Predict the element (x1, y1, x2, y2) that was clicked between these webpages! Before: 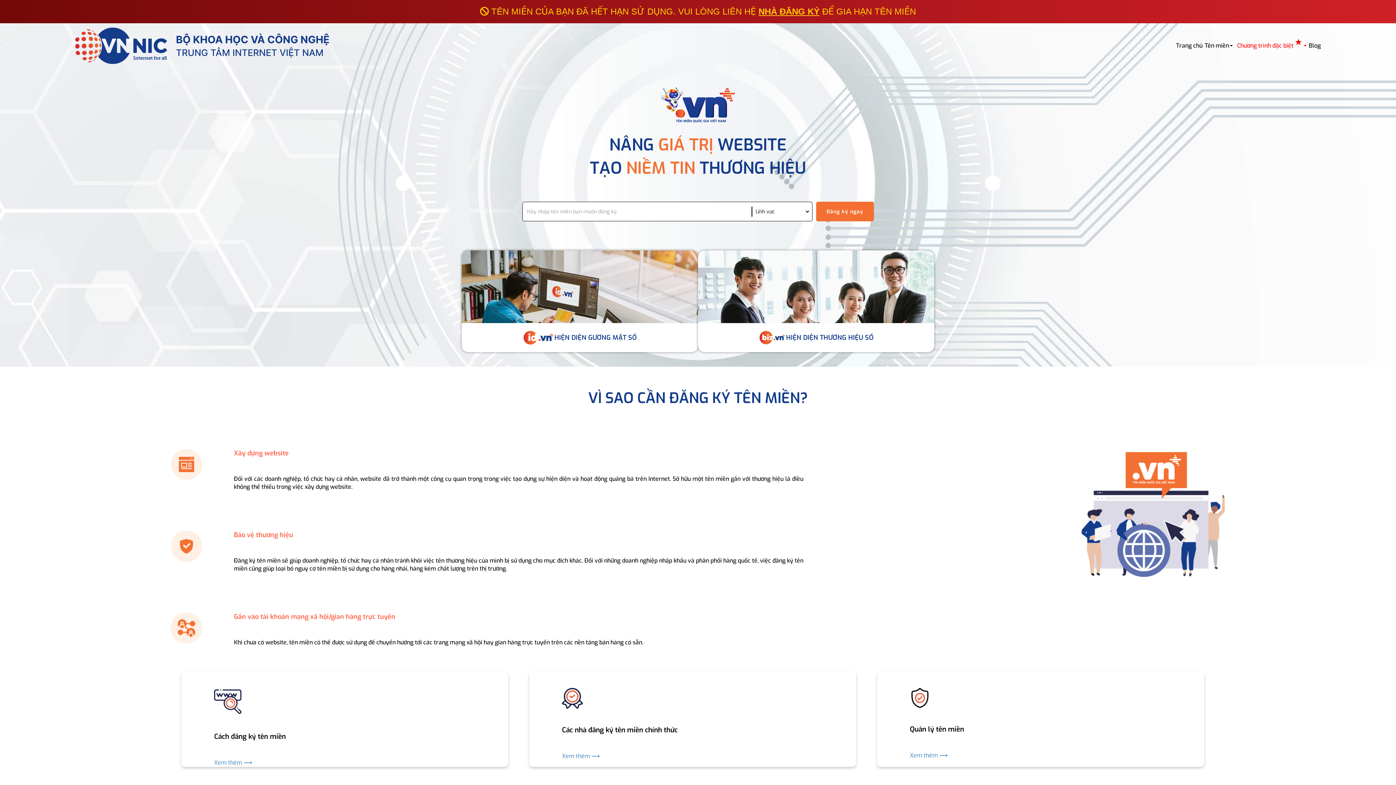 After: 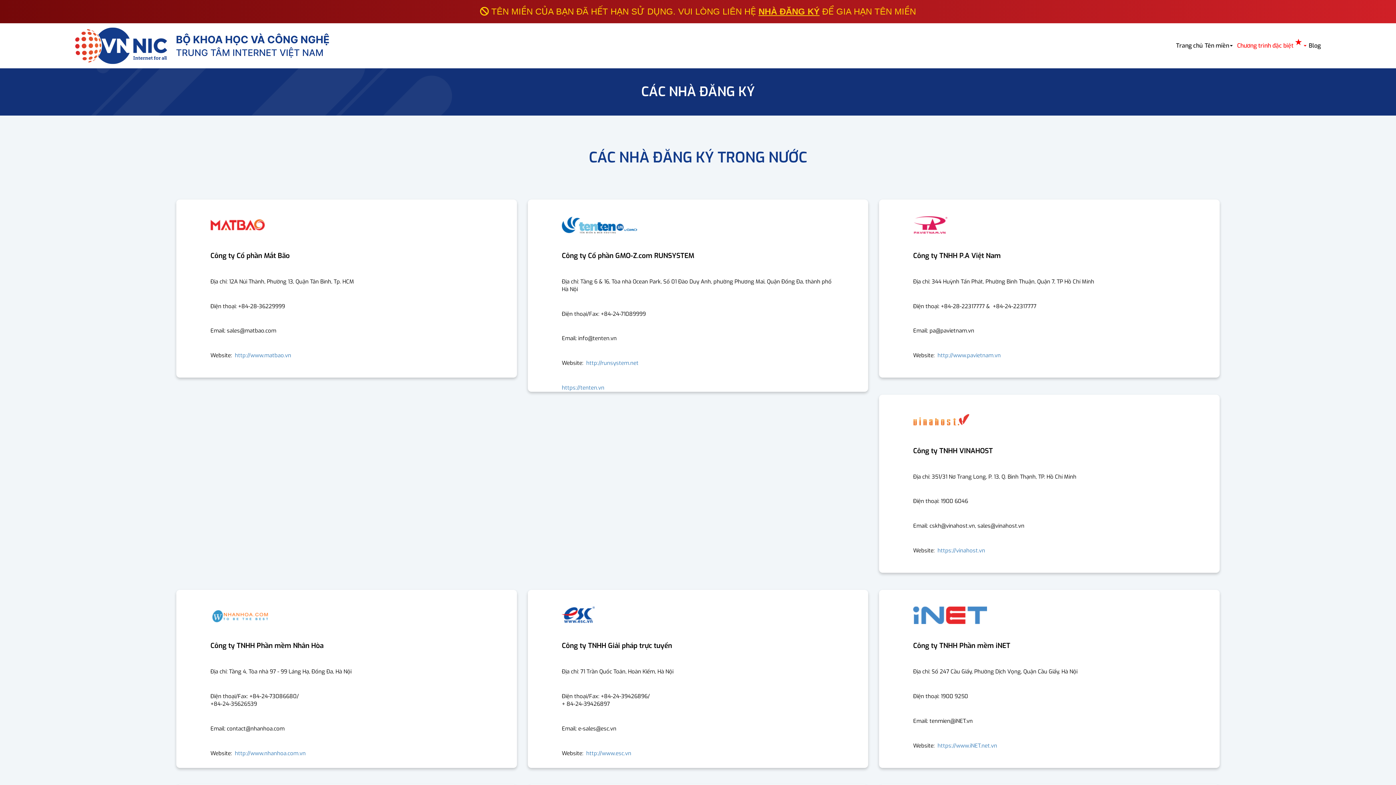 Action: bbox: (562, 736, 823, 760) label: Xem thêm ⟶